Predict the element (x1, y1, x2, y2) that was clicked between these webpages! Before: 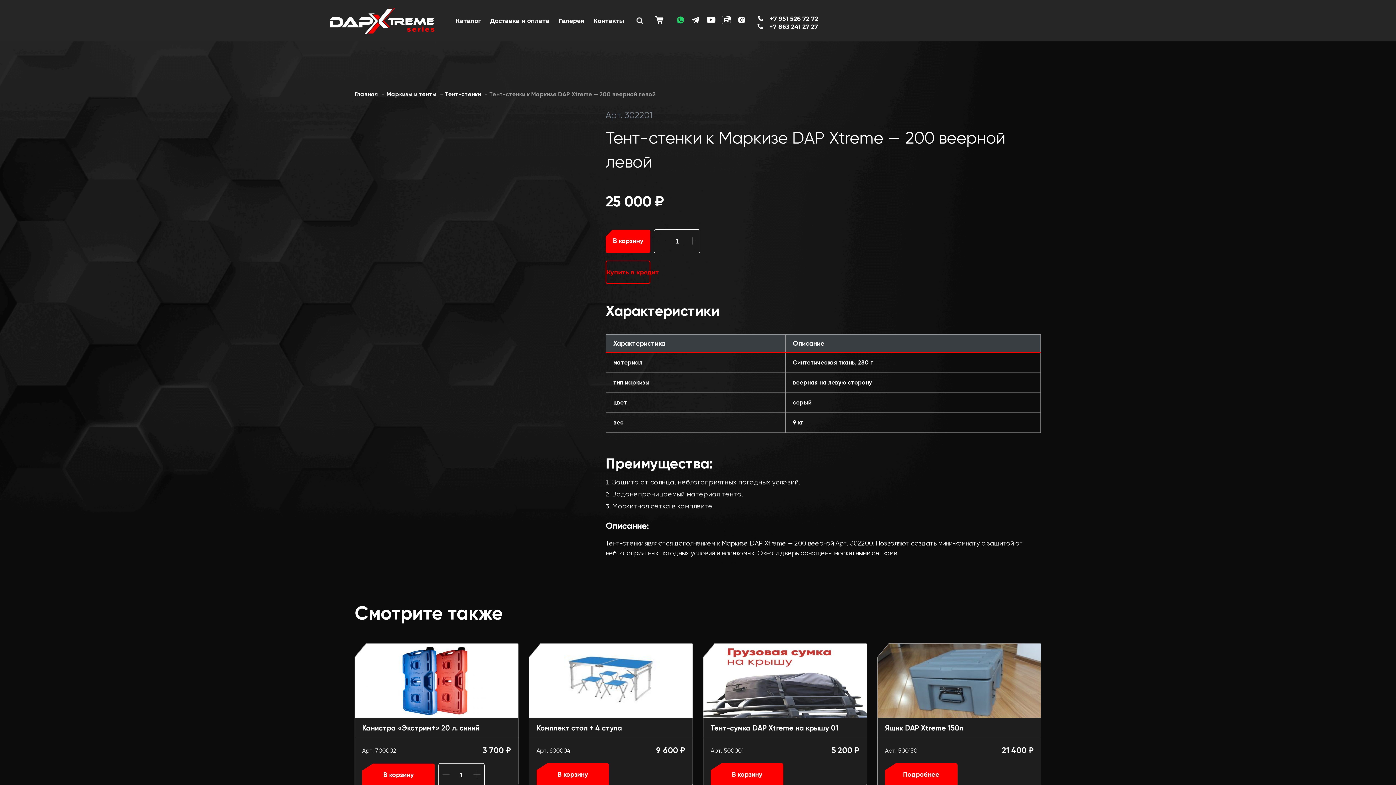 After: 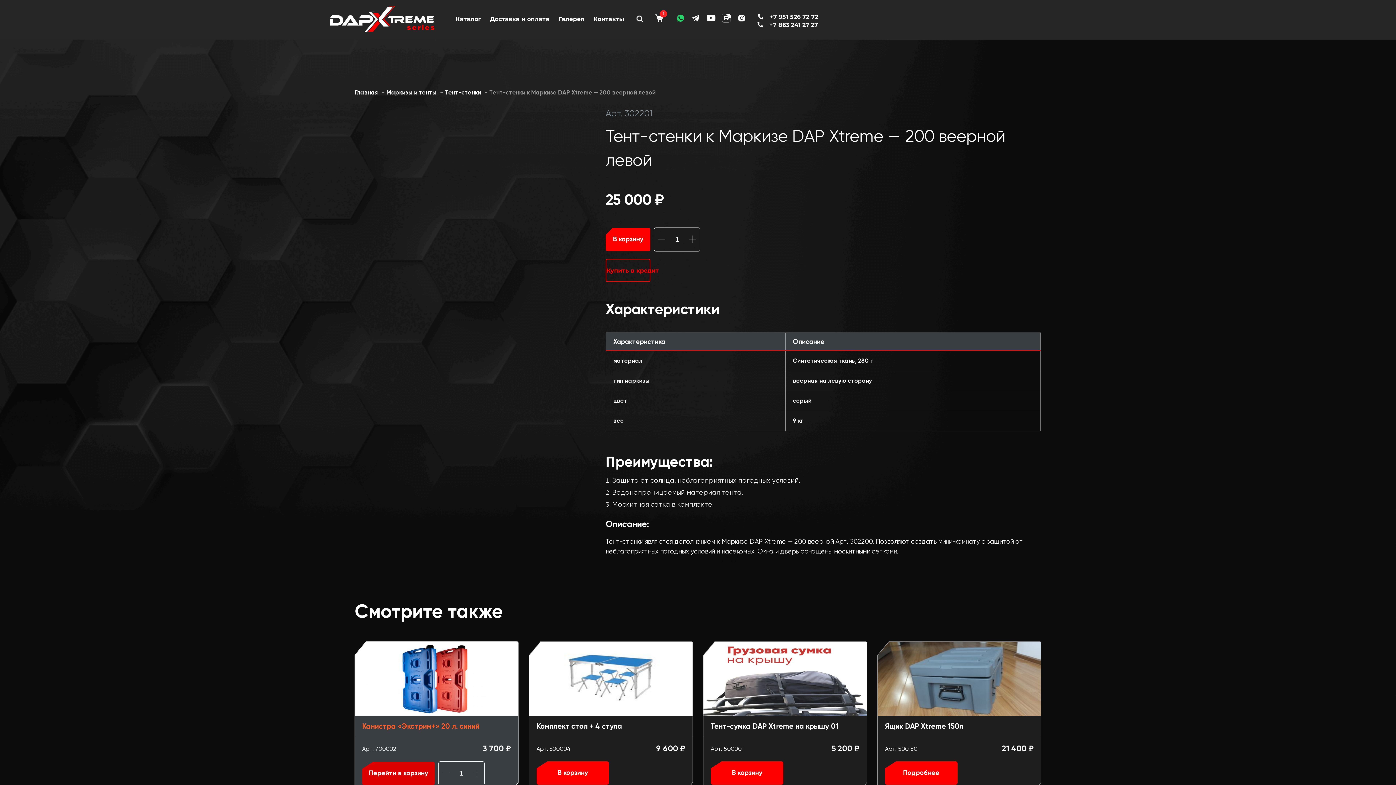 Action: bbox: (362, 764, 434, 787) label: Добавить «Канистра "Экстрим+" 20 л. синий» в корзину